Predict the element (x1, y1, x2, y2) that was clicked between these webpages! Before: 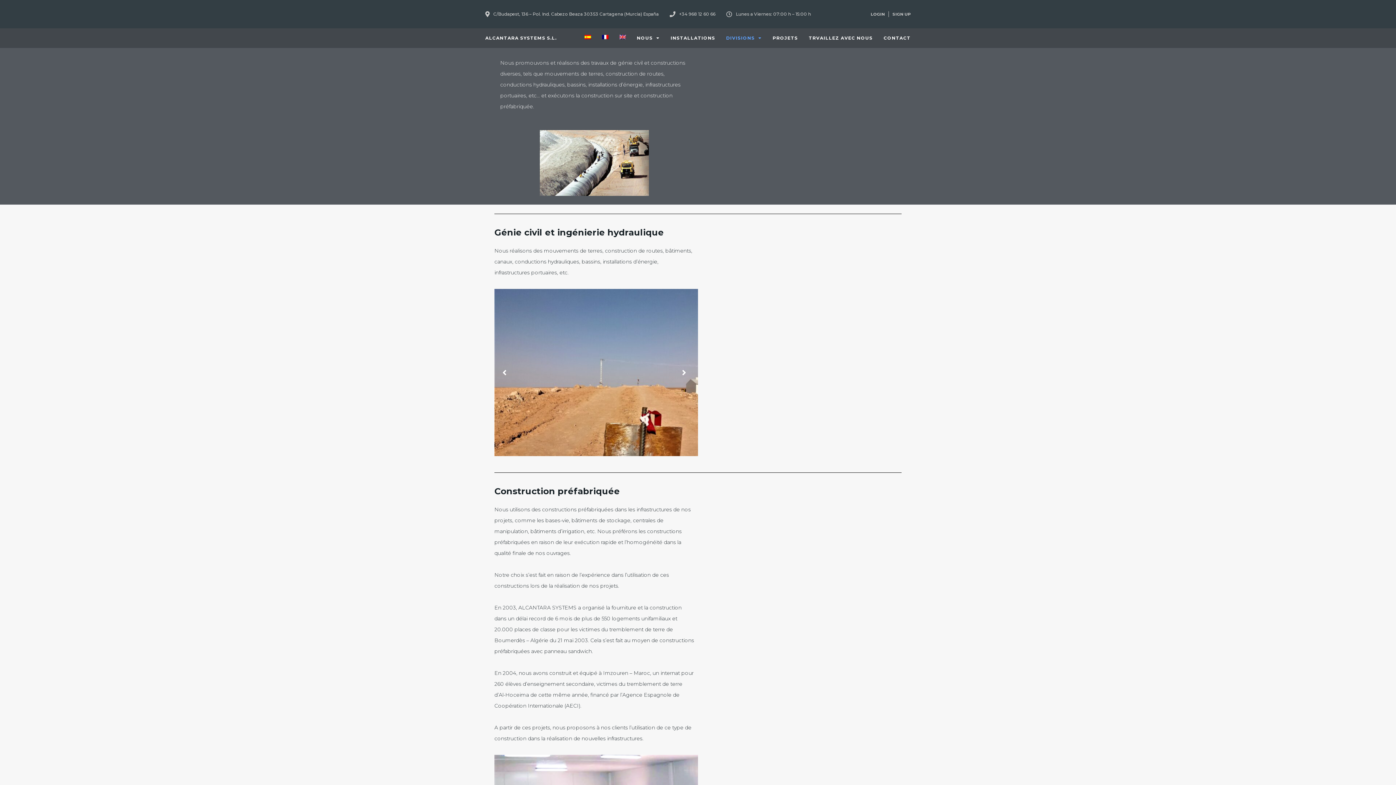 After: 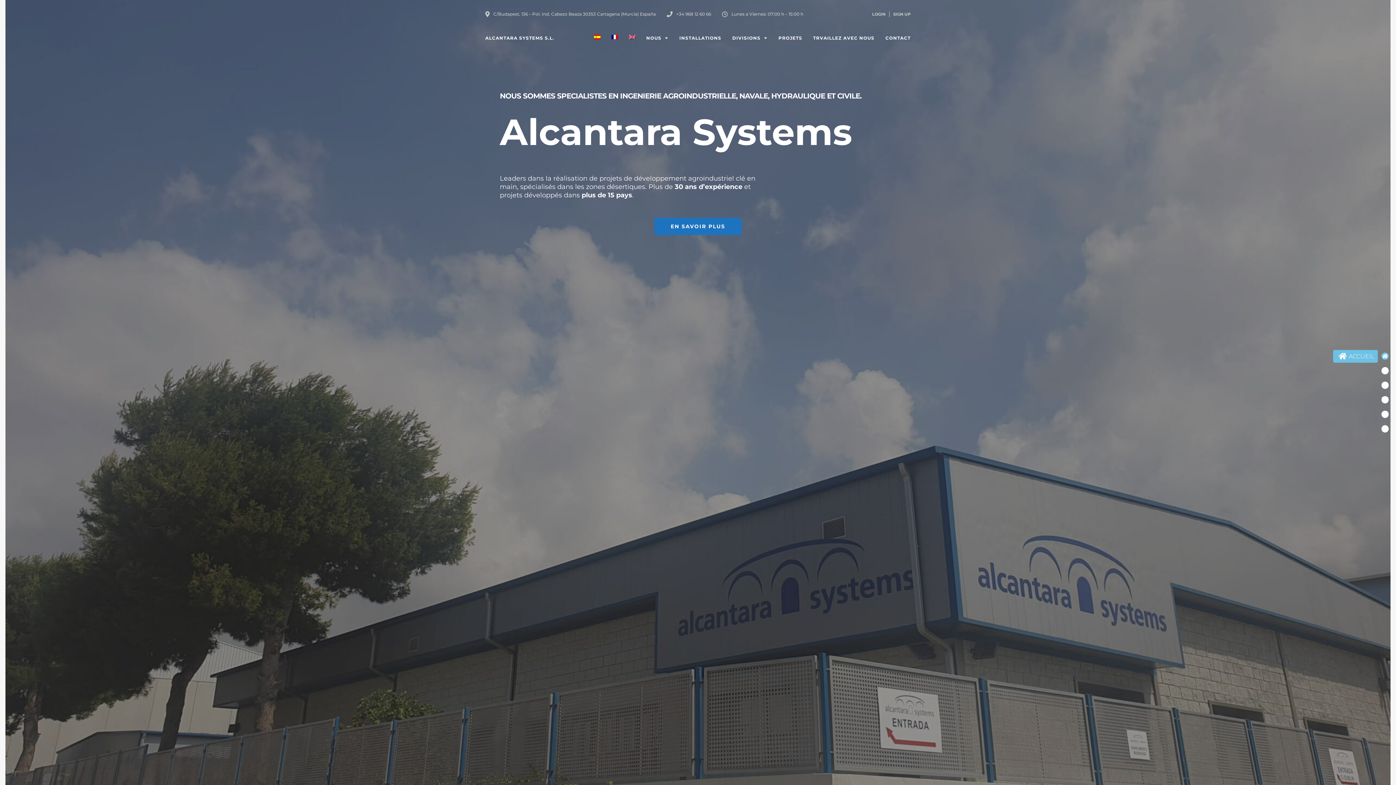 Action: label: ALCANTARA SYSTEMS S.L. bbox: (485, 35, 556, 40)